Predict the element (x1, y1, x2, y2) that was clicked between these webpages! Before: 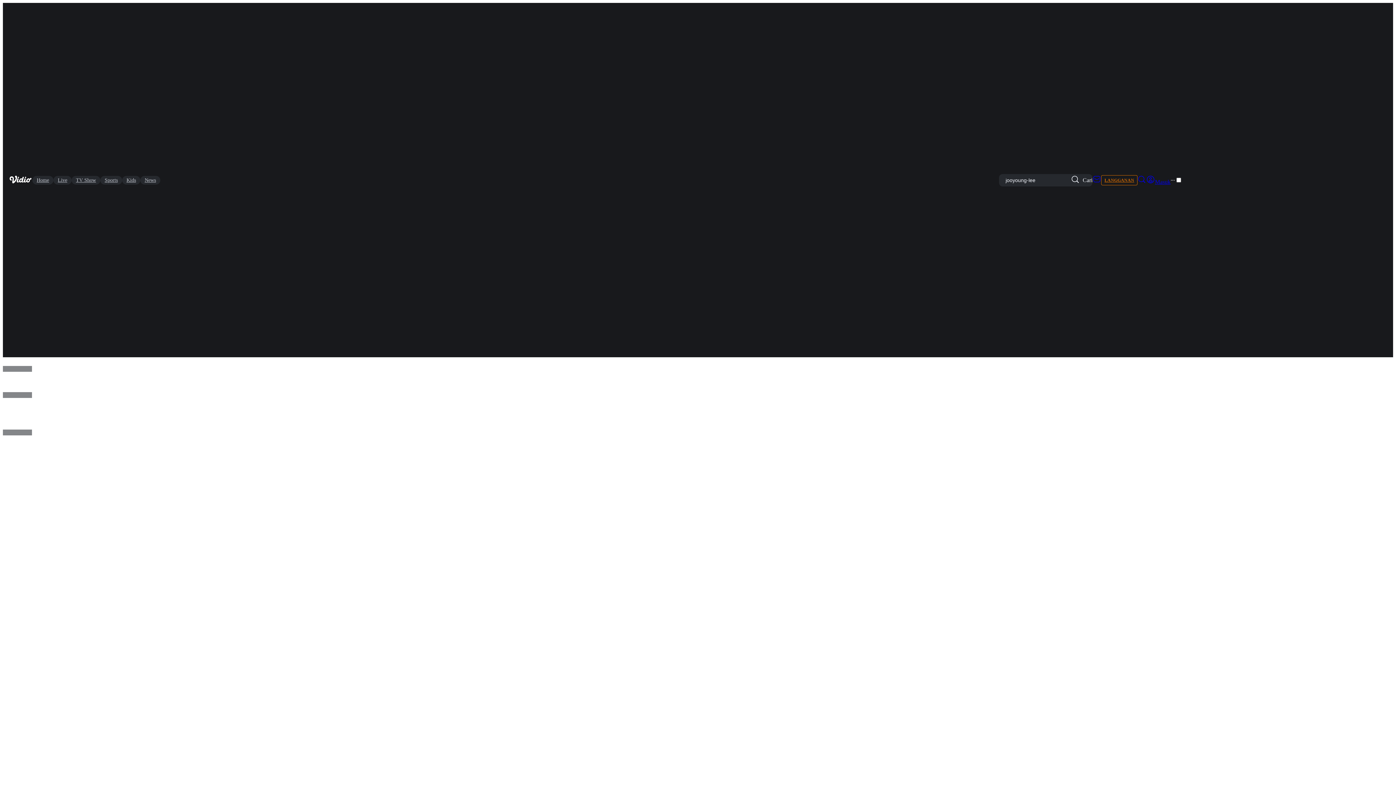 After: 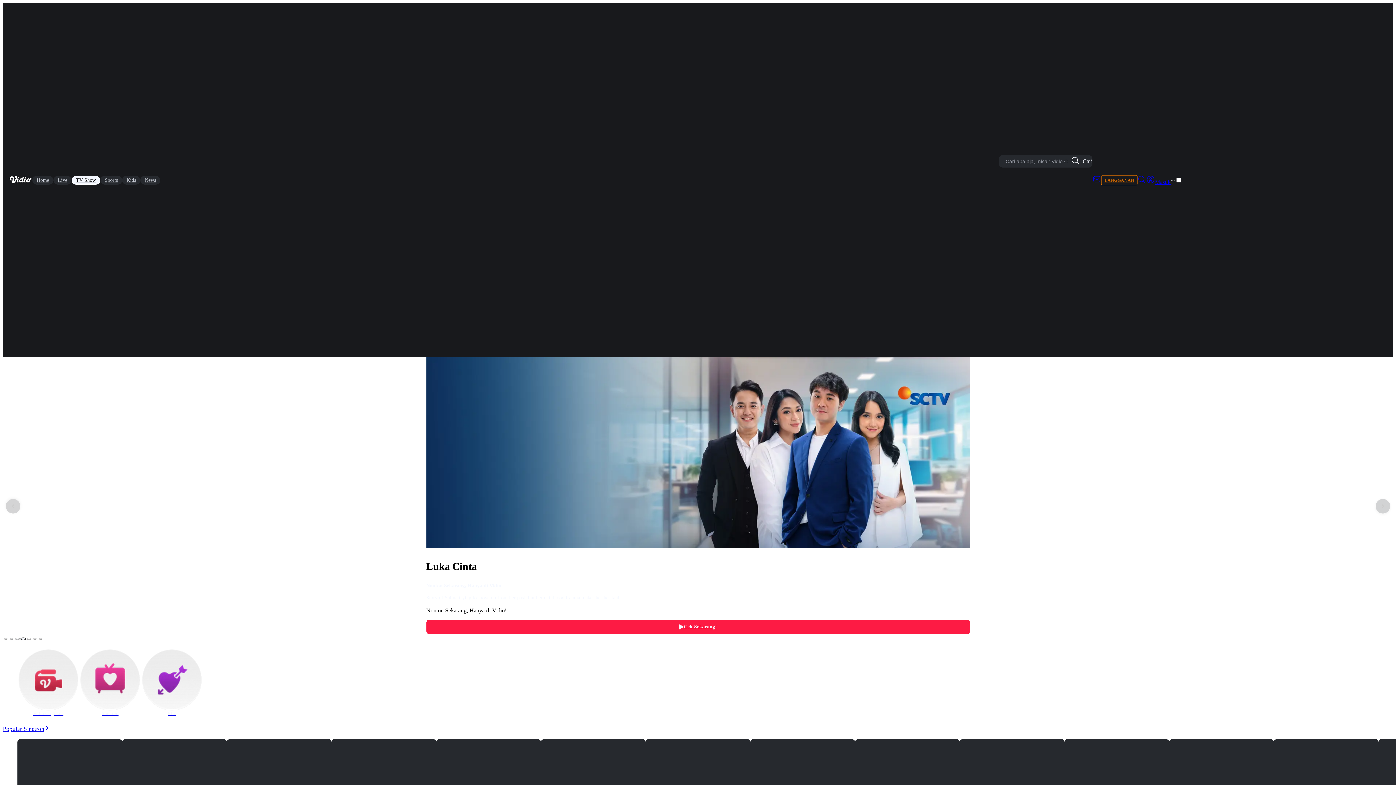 Action: bbox: (71, 175, 100, 184) label: TV Show